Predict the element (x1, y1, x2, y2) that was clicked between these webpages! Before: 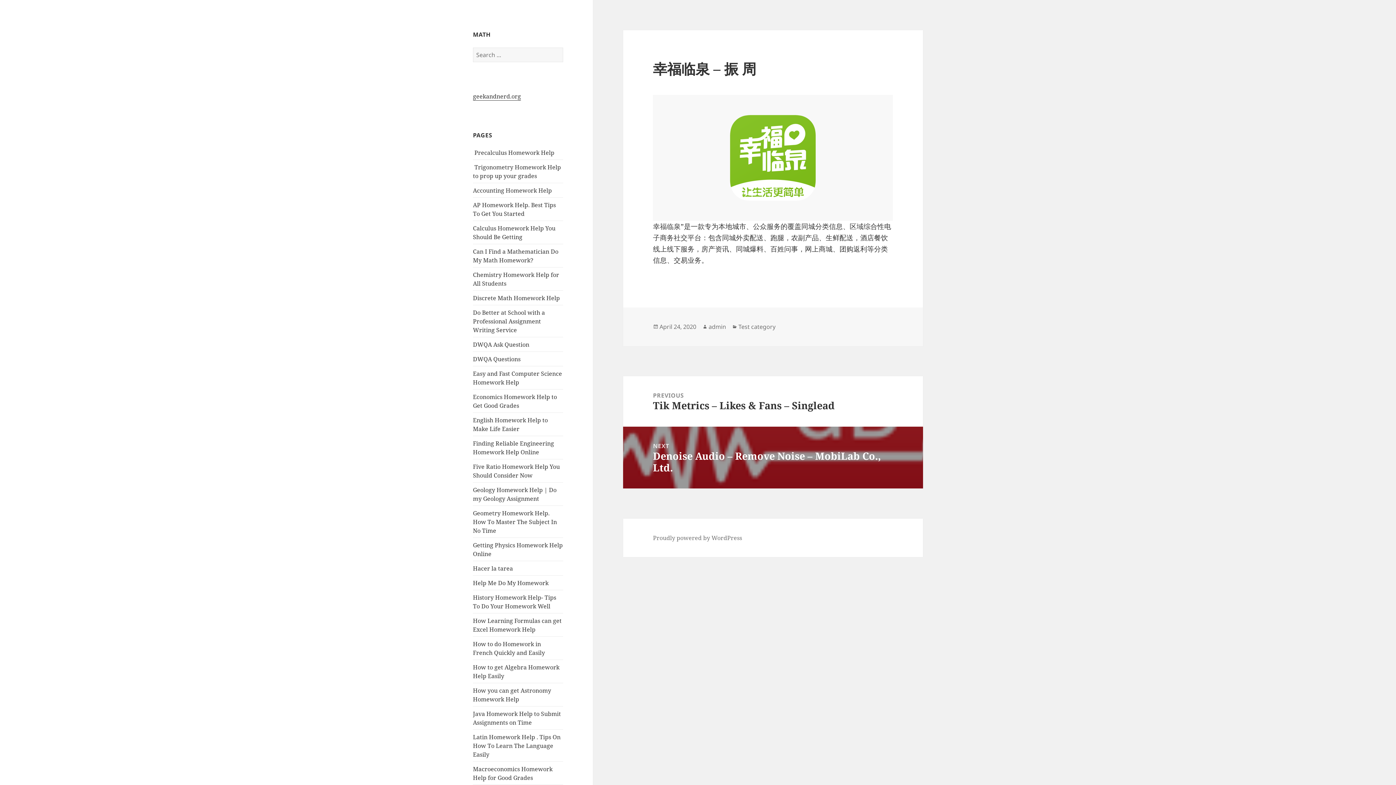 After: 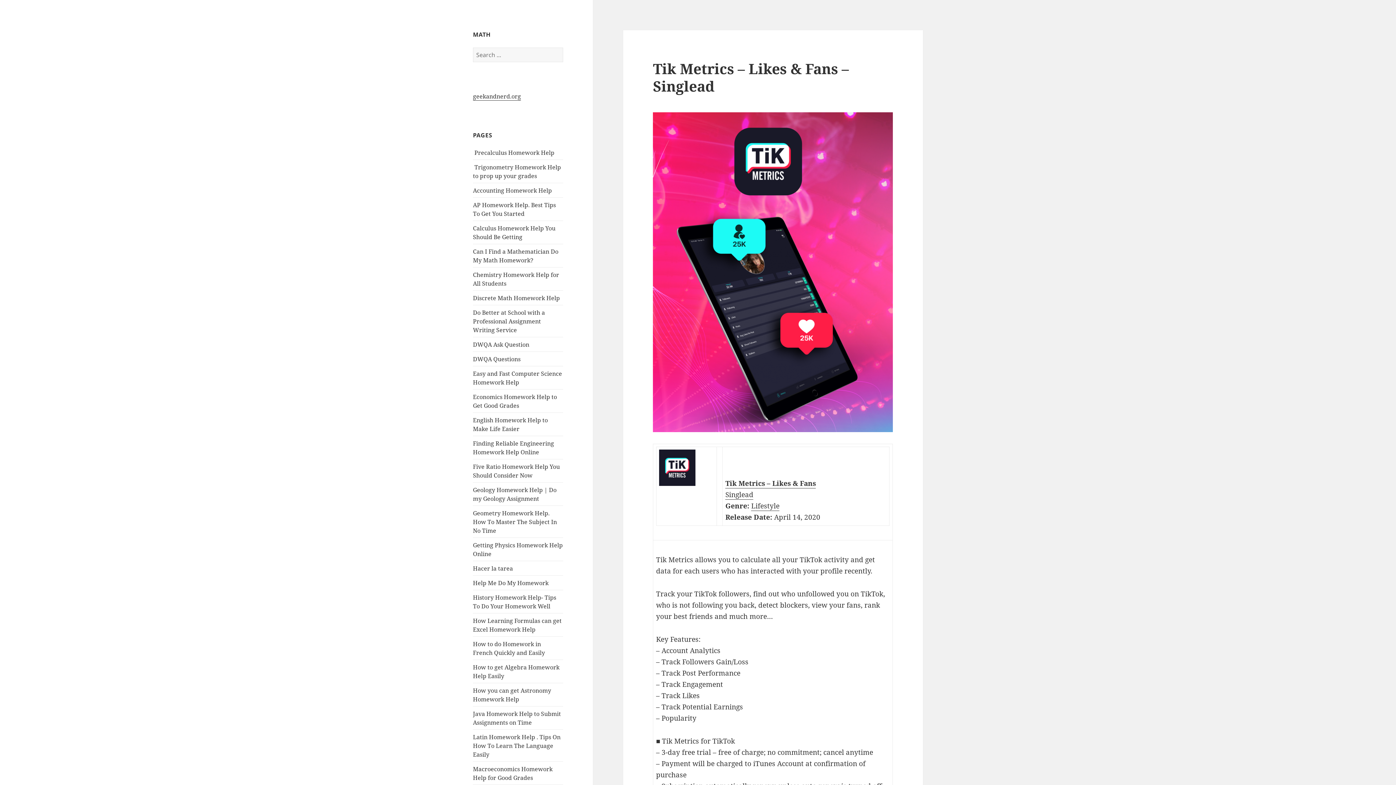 Action: label: PREVIOUS
Previous post:
Tik Metrics – Likes & Fans – Singlead bbox: (623, 376, 923, 426)